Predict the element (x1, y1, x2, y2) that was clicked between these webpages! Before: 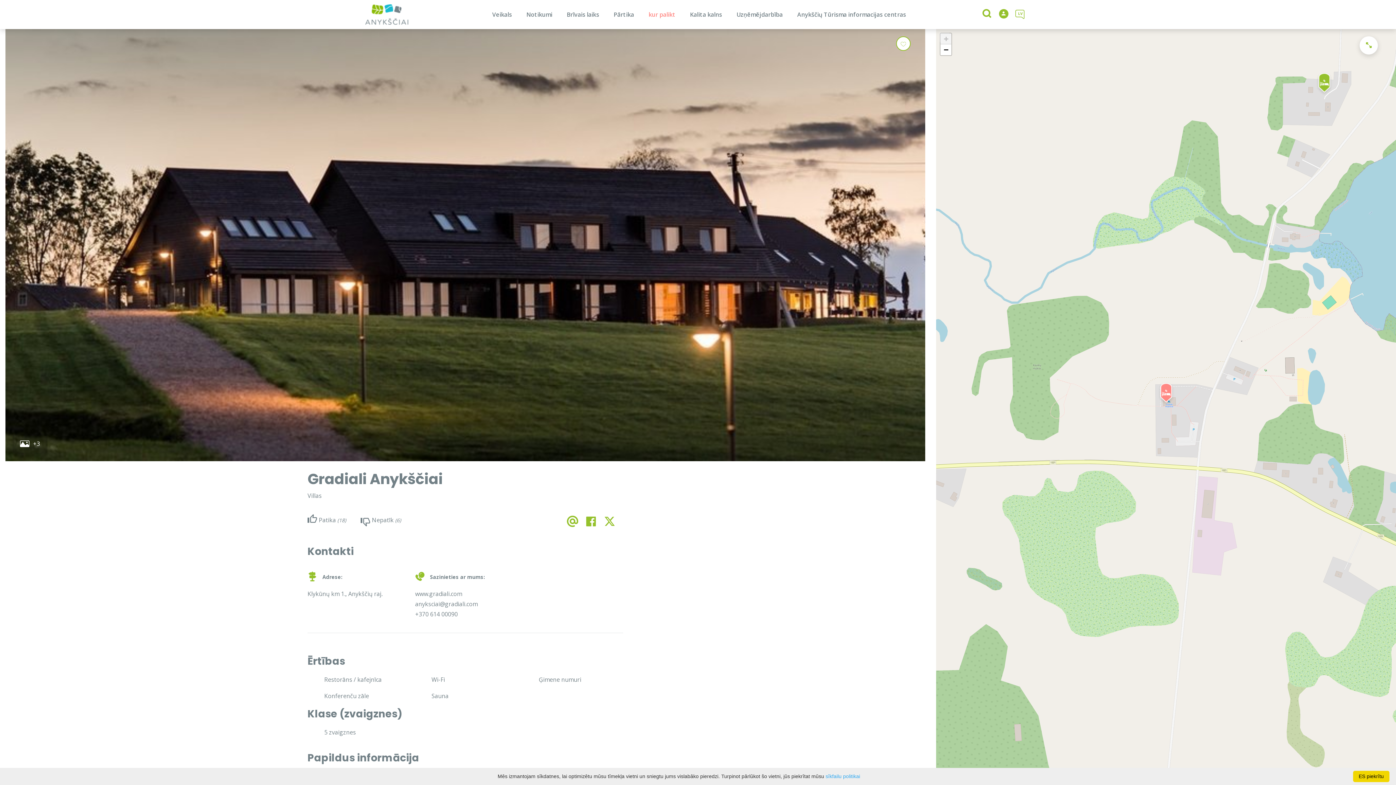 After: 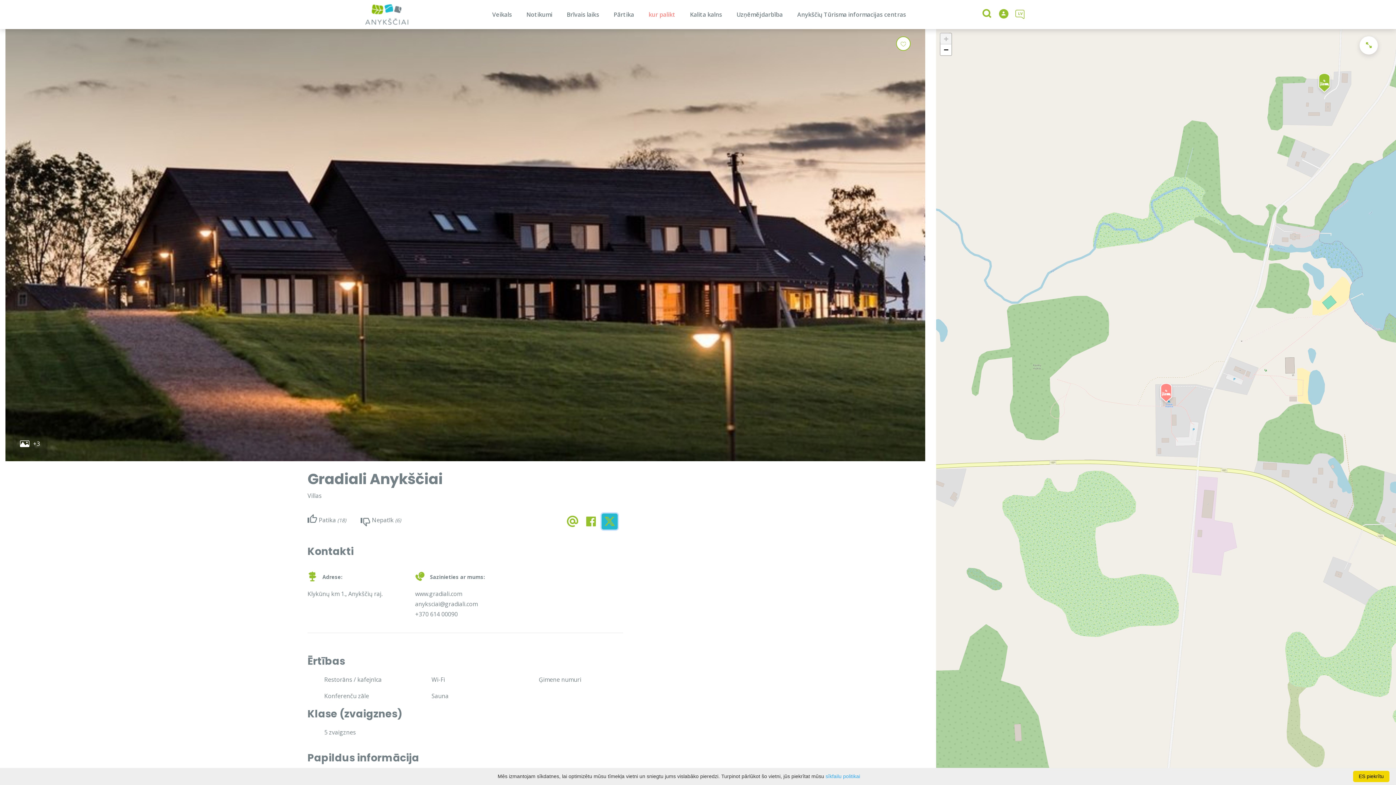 Action: label: X bbox: (601, 513, 617, 529)